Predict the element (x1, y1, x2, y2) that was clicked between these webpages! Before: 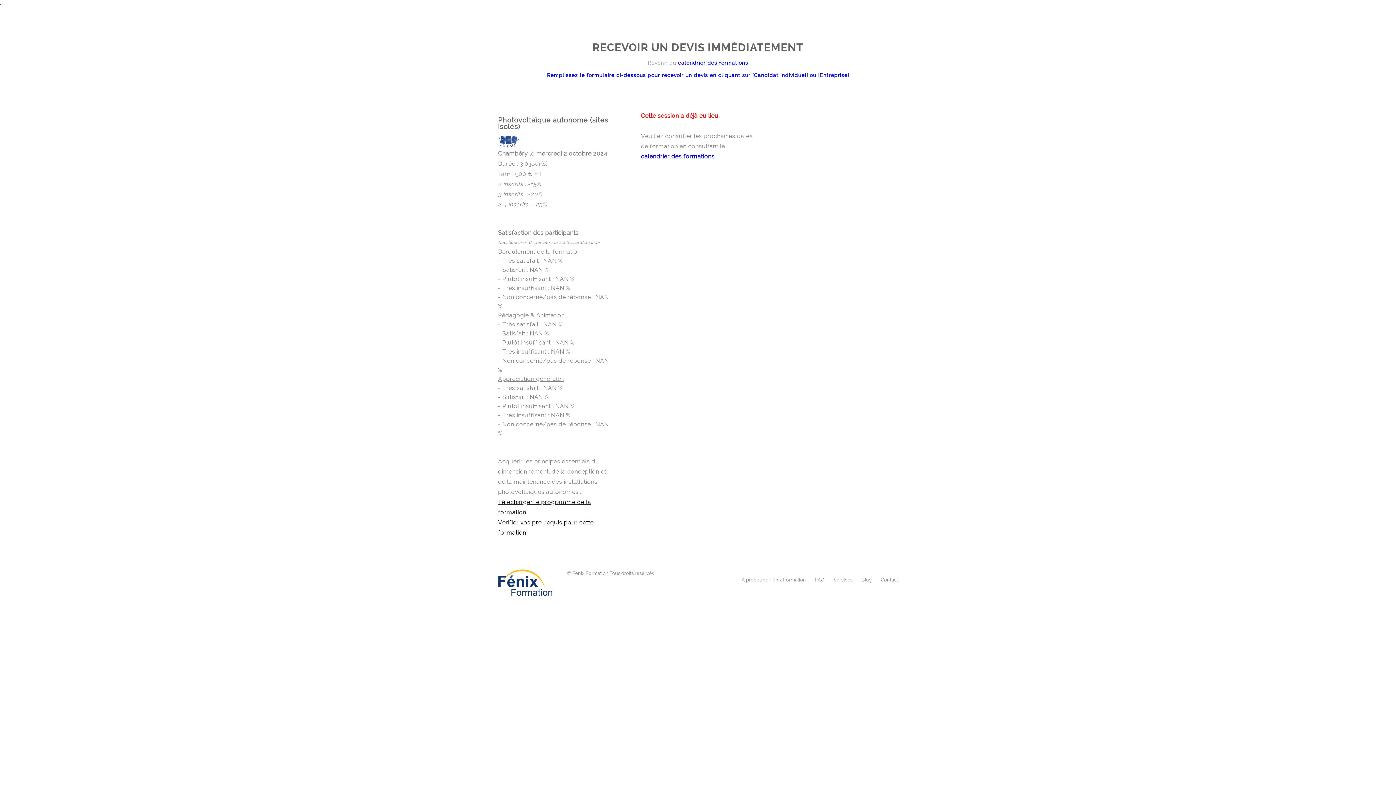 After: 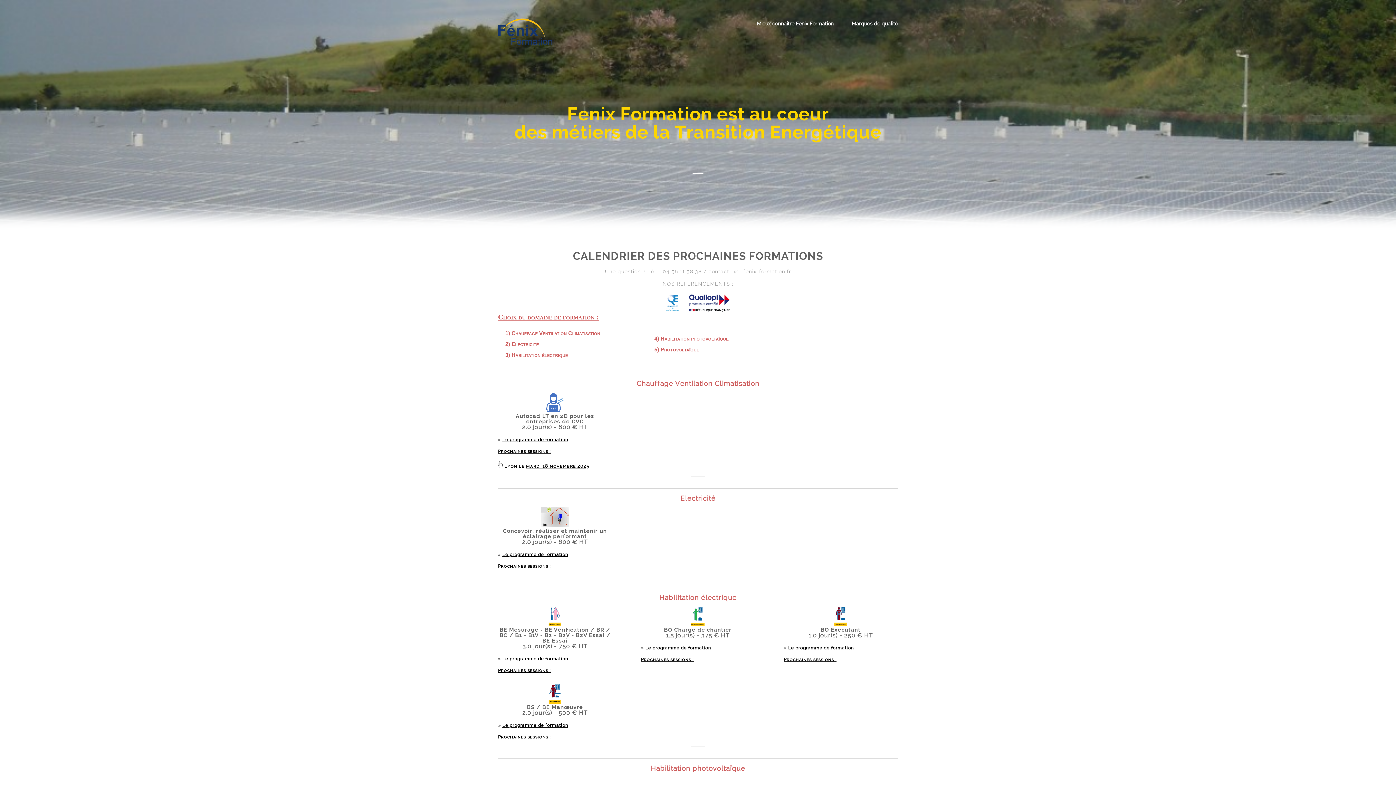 Action: label: calendrier des formations bbox: (641, 153, 714, 160)